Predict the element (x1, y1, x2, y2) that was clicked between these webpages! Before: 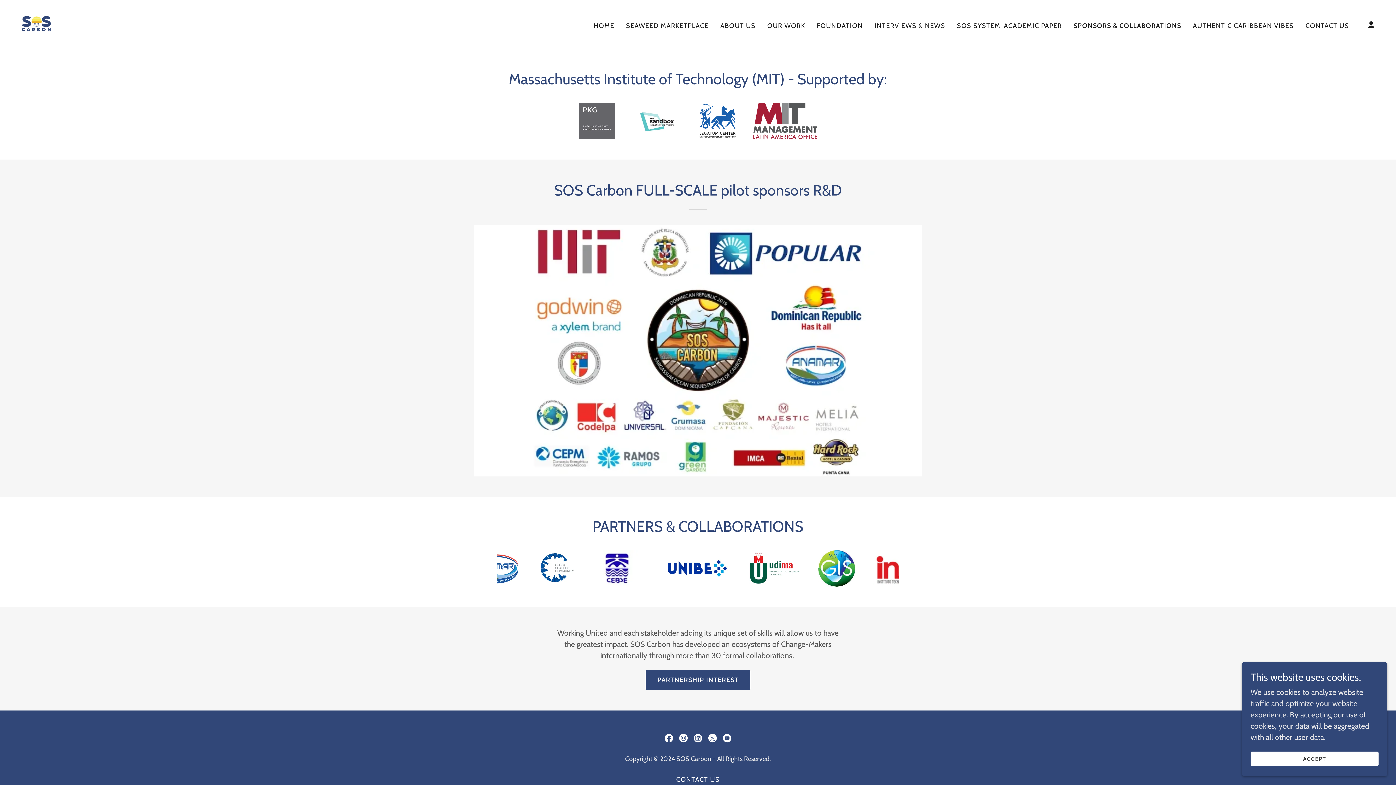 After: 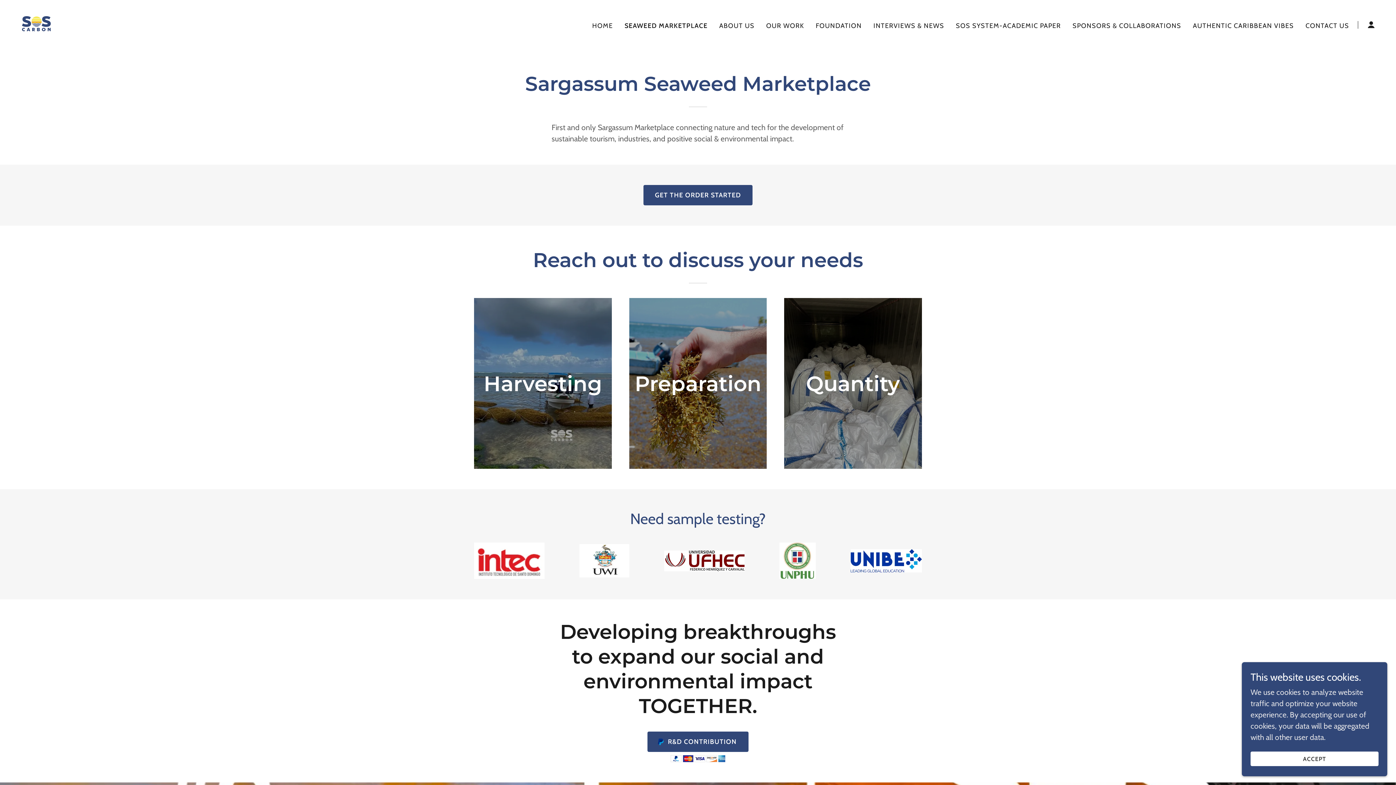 Action: label: SEAWEED MARKETPLACE bbox: (624, 19, 711, 32)